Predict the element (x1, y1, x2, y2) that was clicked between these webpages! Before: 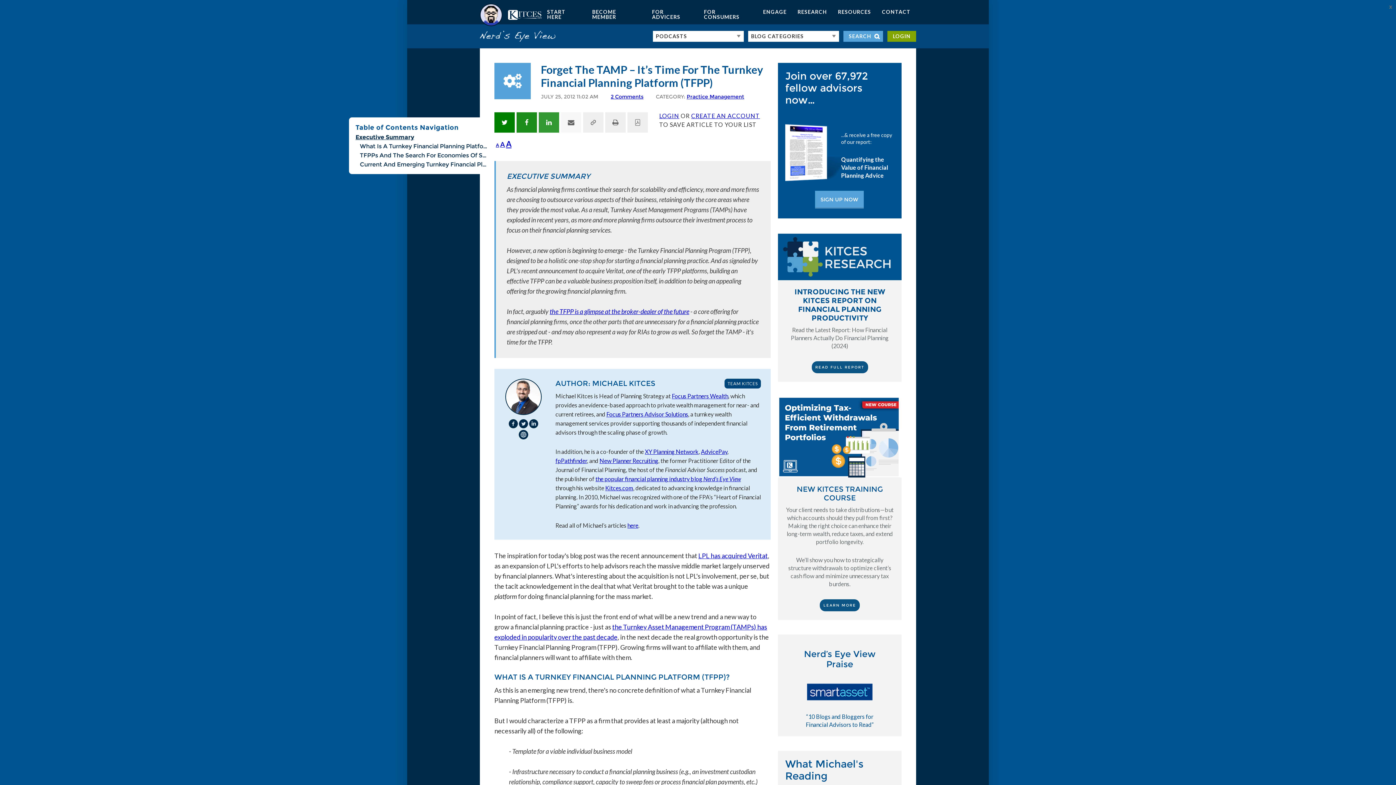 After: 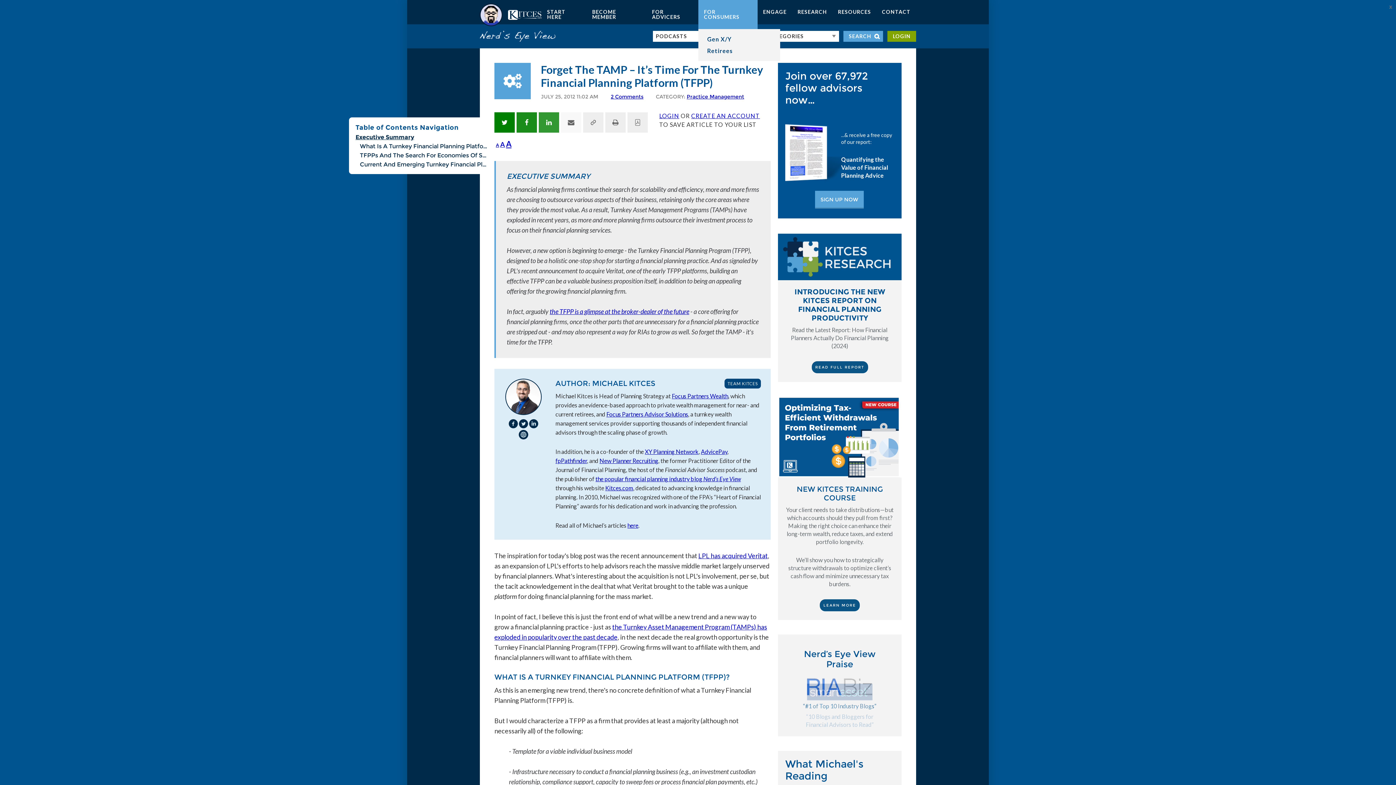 Action: label: FOR CONSUMERS bbox: (698, 0, 757, 29)